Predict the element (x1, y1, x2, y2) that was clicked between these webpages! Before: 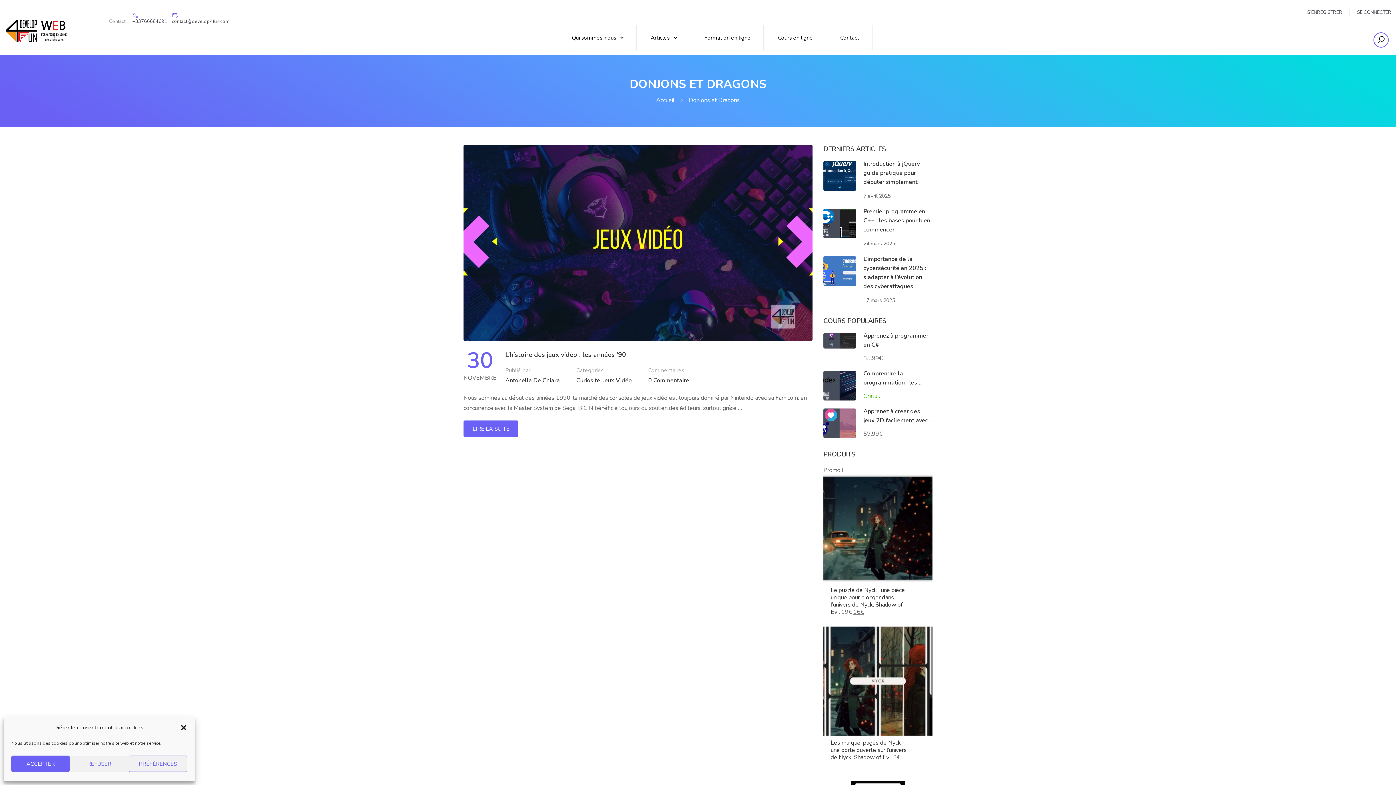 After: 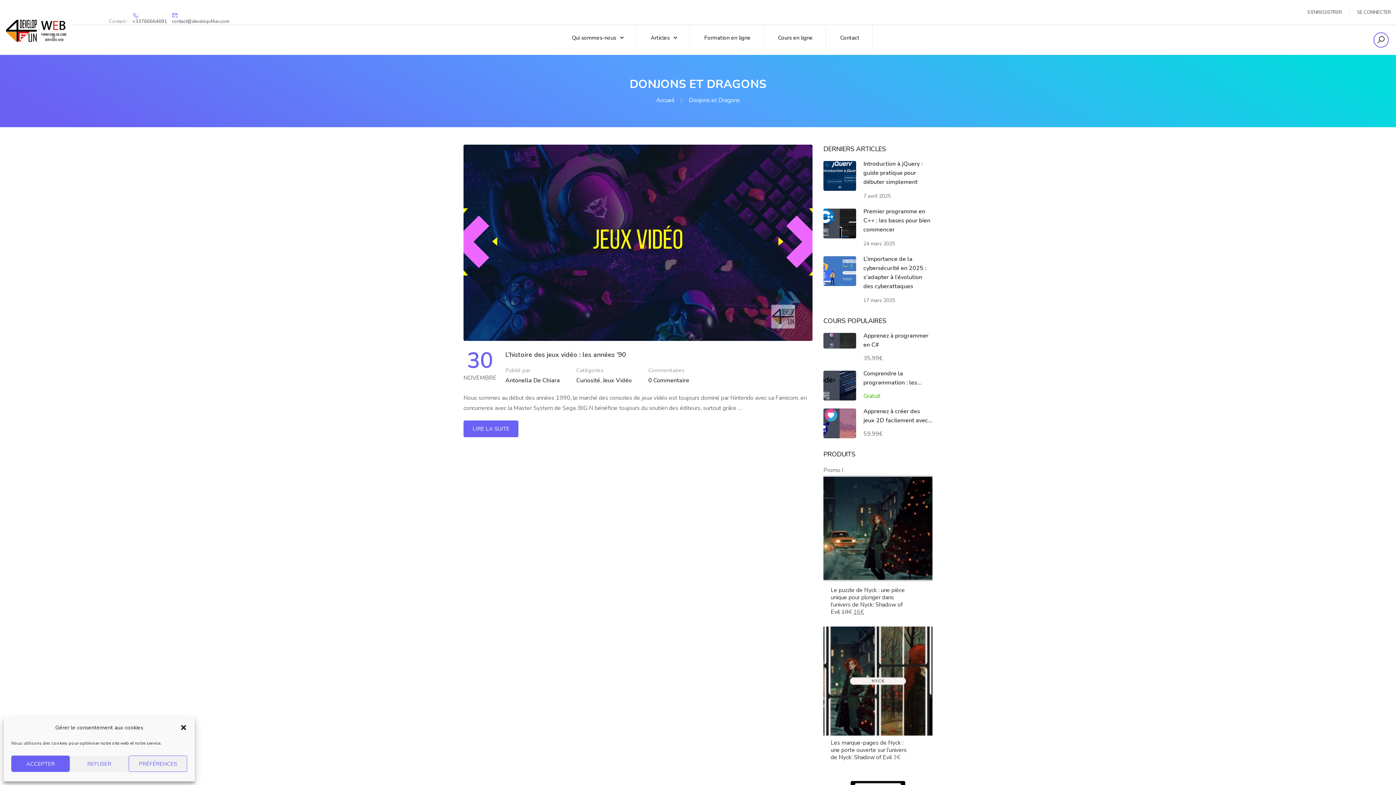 Action: label: 

 bbox: (132, 12, 139, 18)